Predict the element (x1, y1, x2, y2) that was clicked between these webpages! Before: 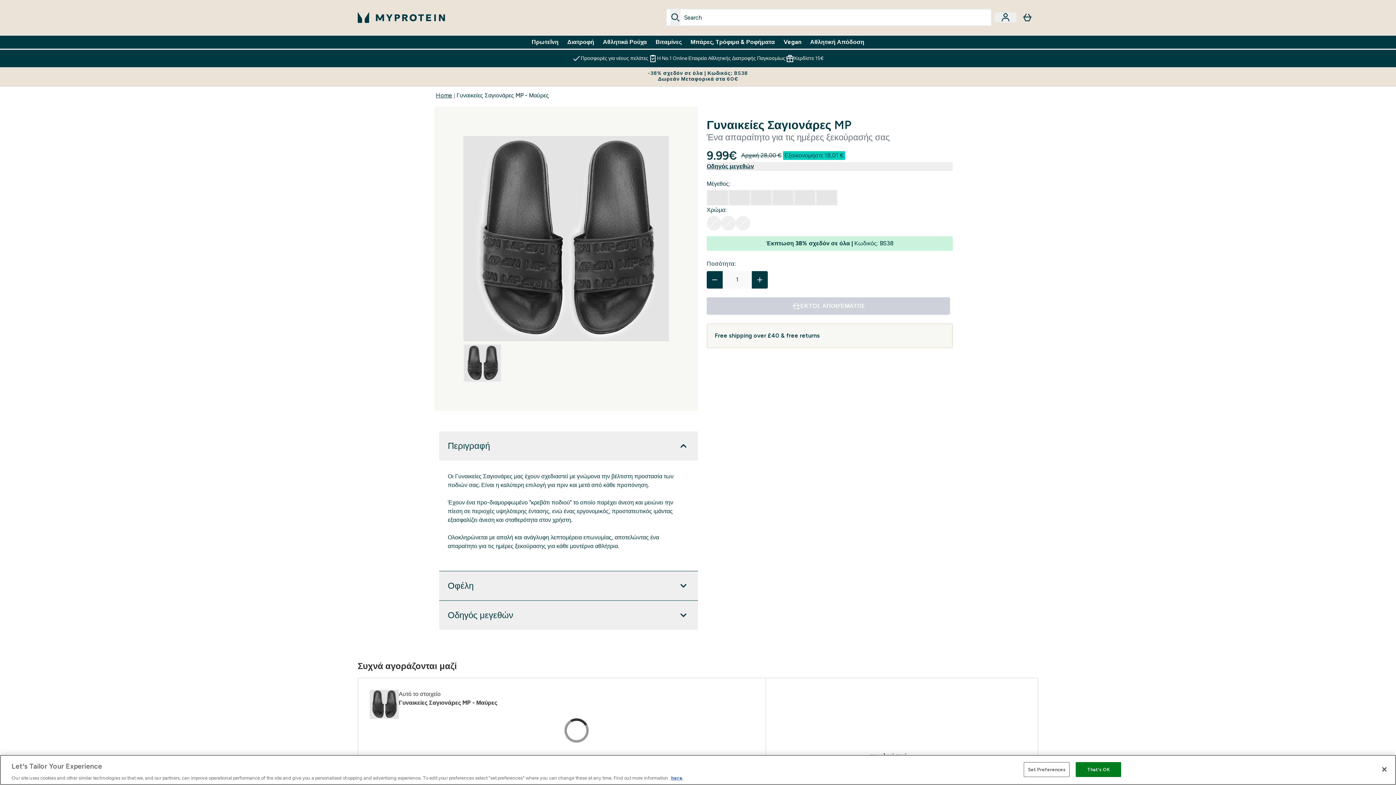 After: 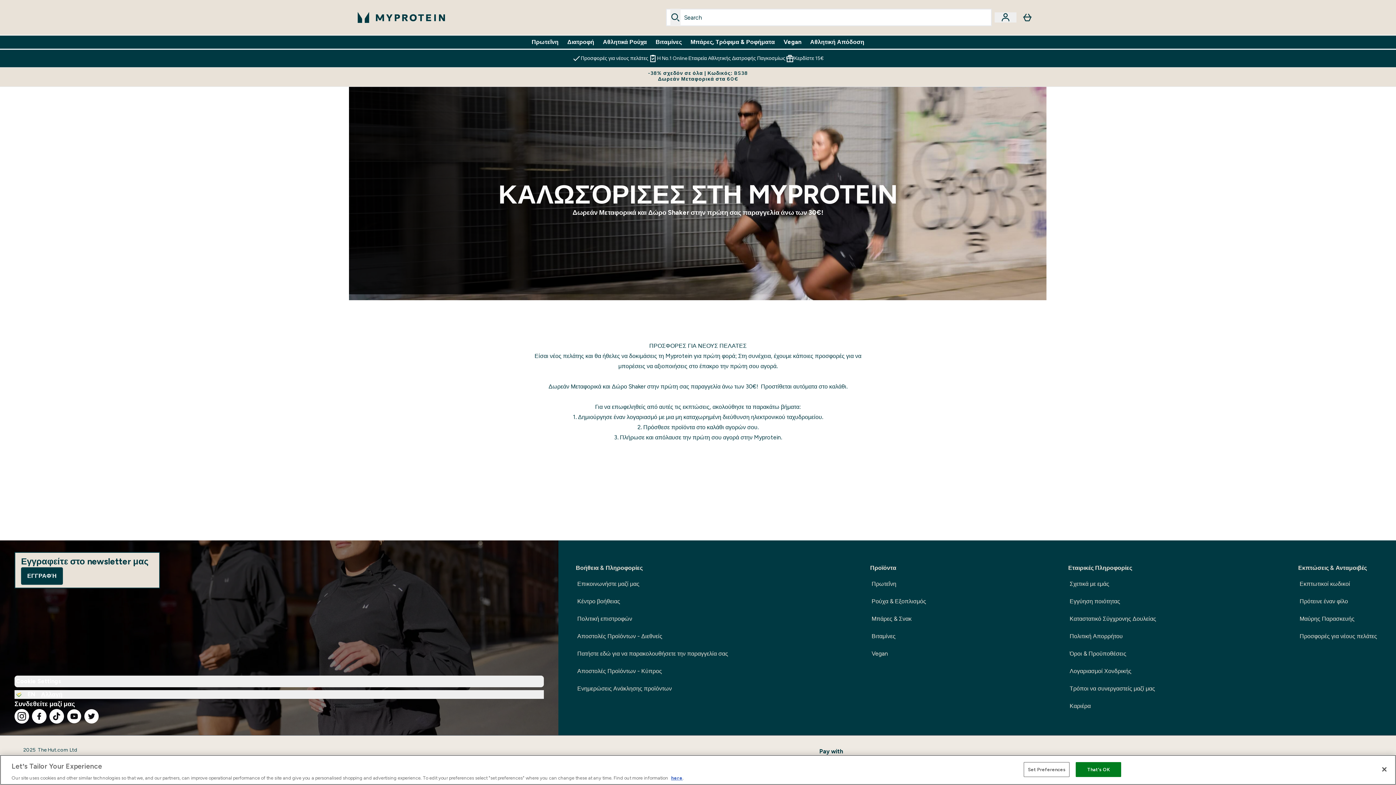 Action: label: Προσφορές για νέους πελάτες bbox: (572, 54, 648, 62)